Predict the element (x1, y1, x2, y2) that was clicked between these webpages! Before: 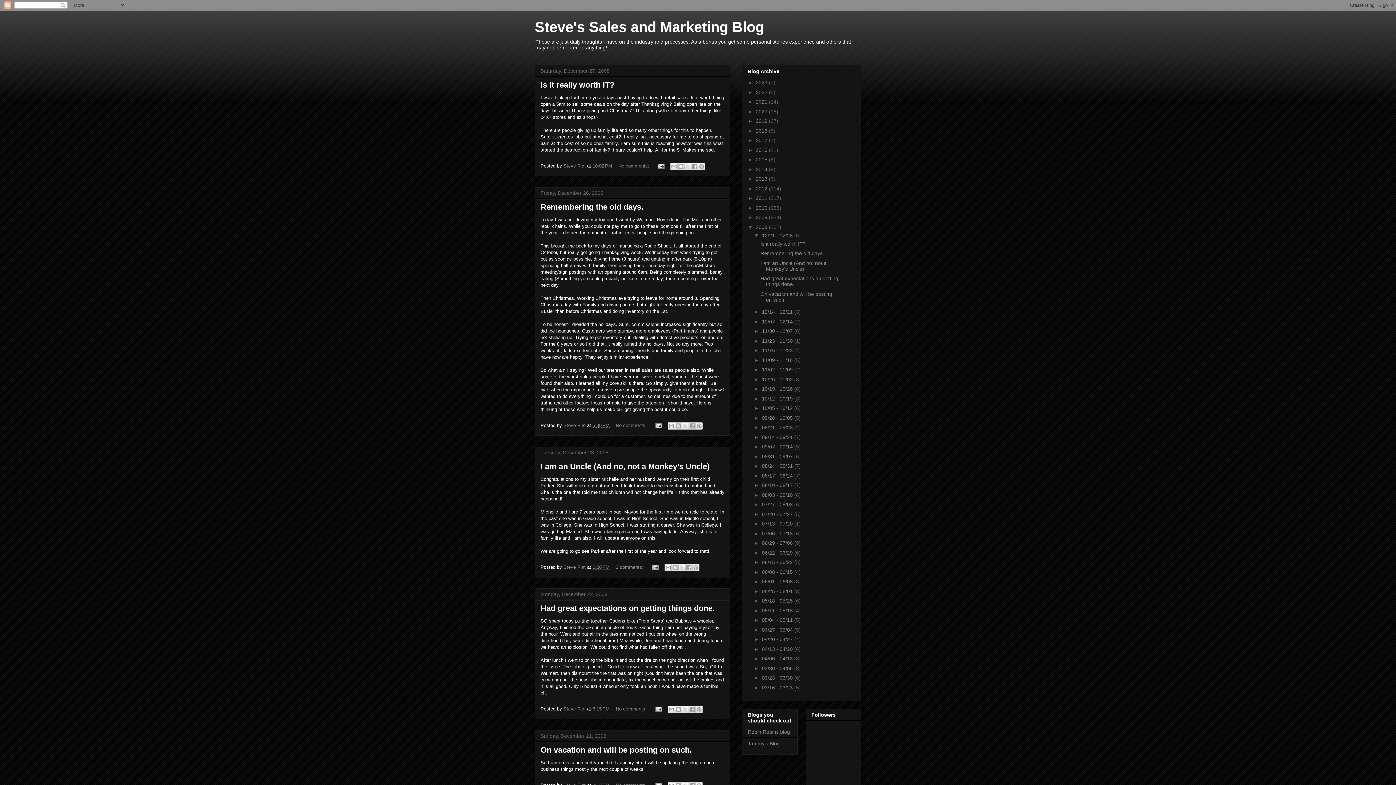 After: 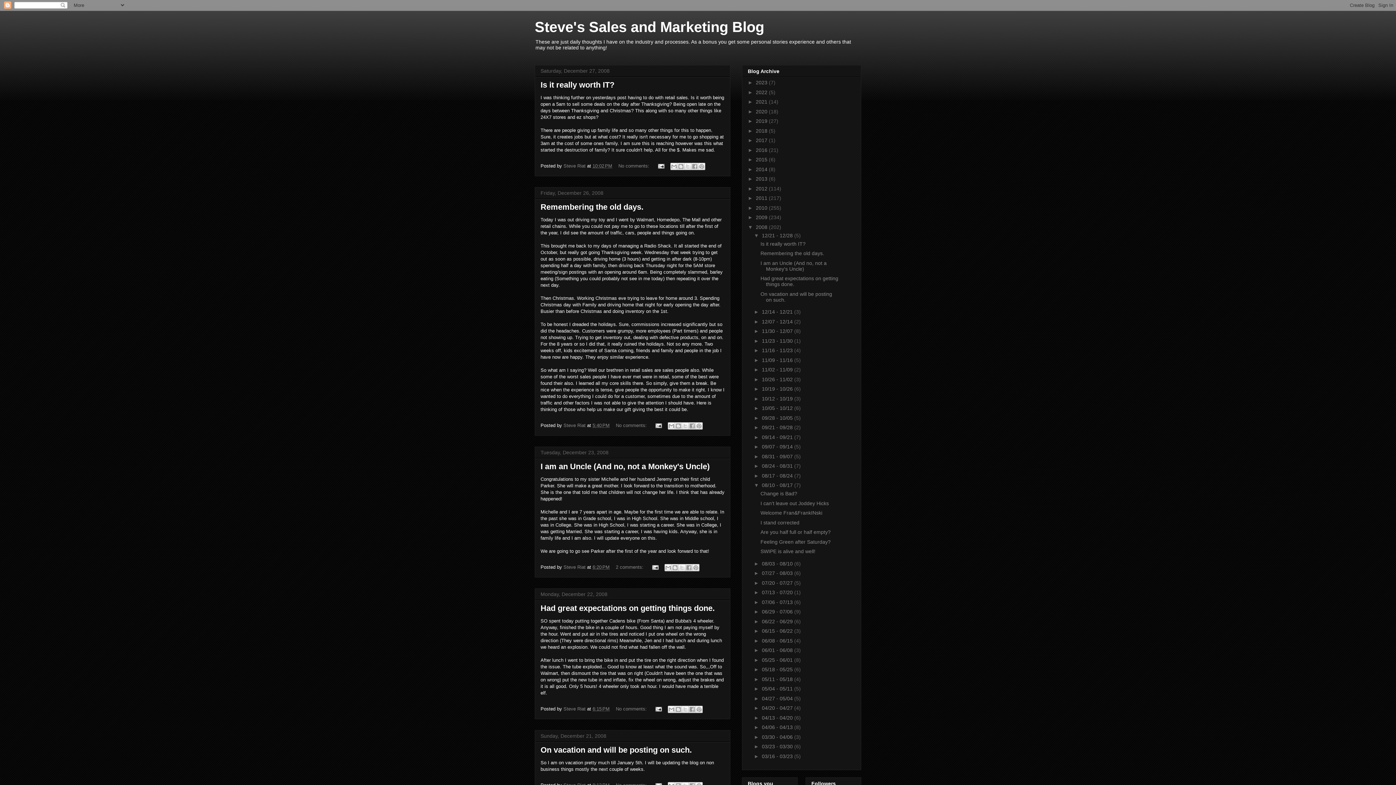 Action: label: ►   bbox: (754, 482, 762, 488)